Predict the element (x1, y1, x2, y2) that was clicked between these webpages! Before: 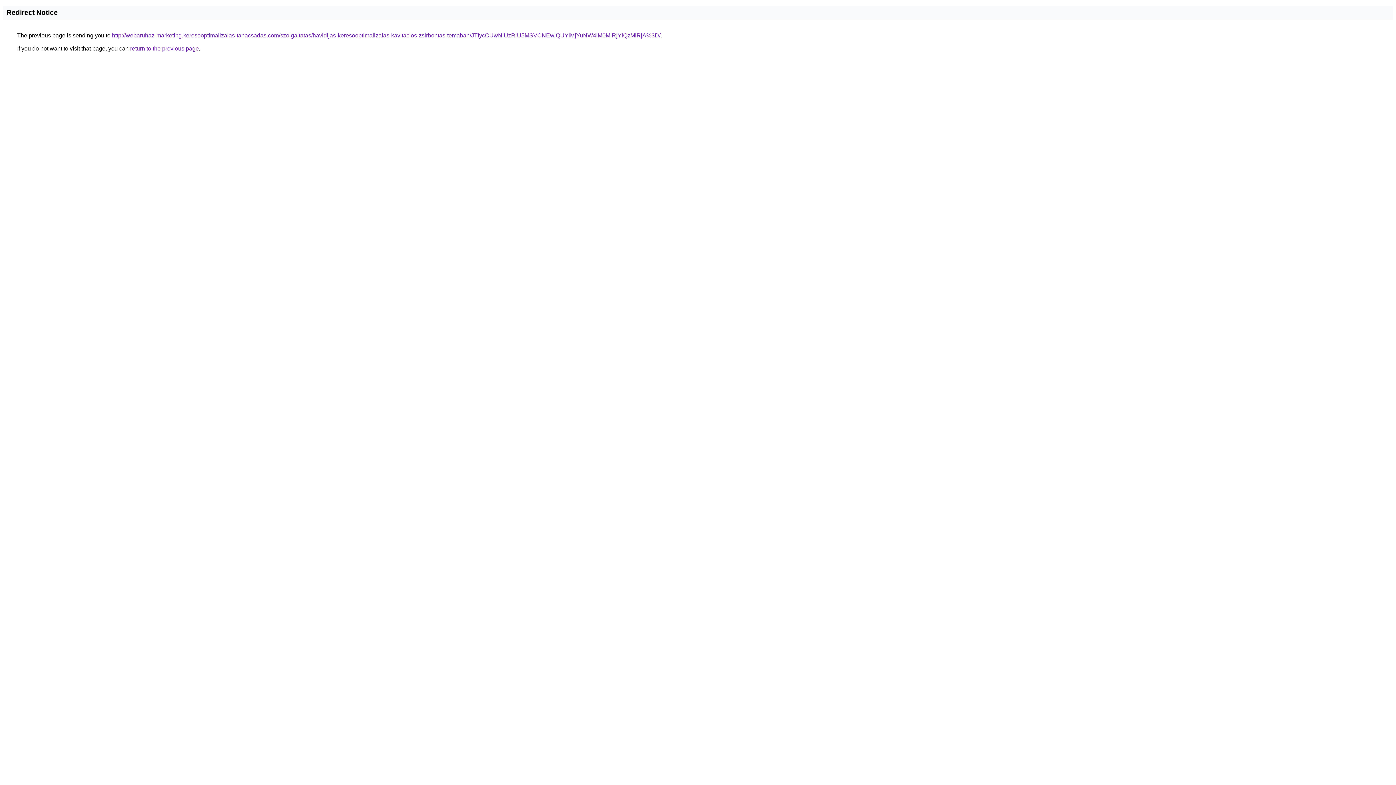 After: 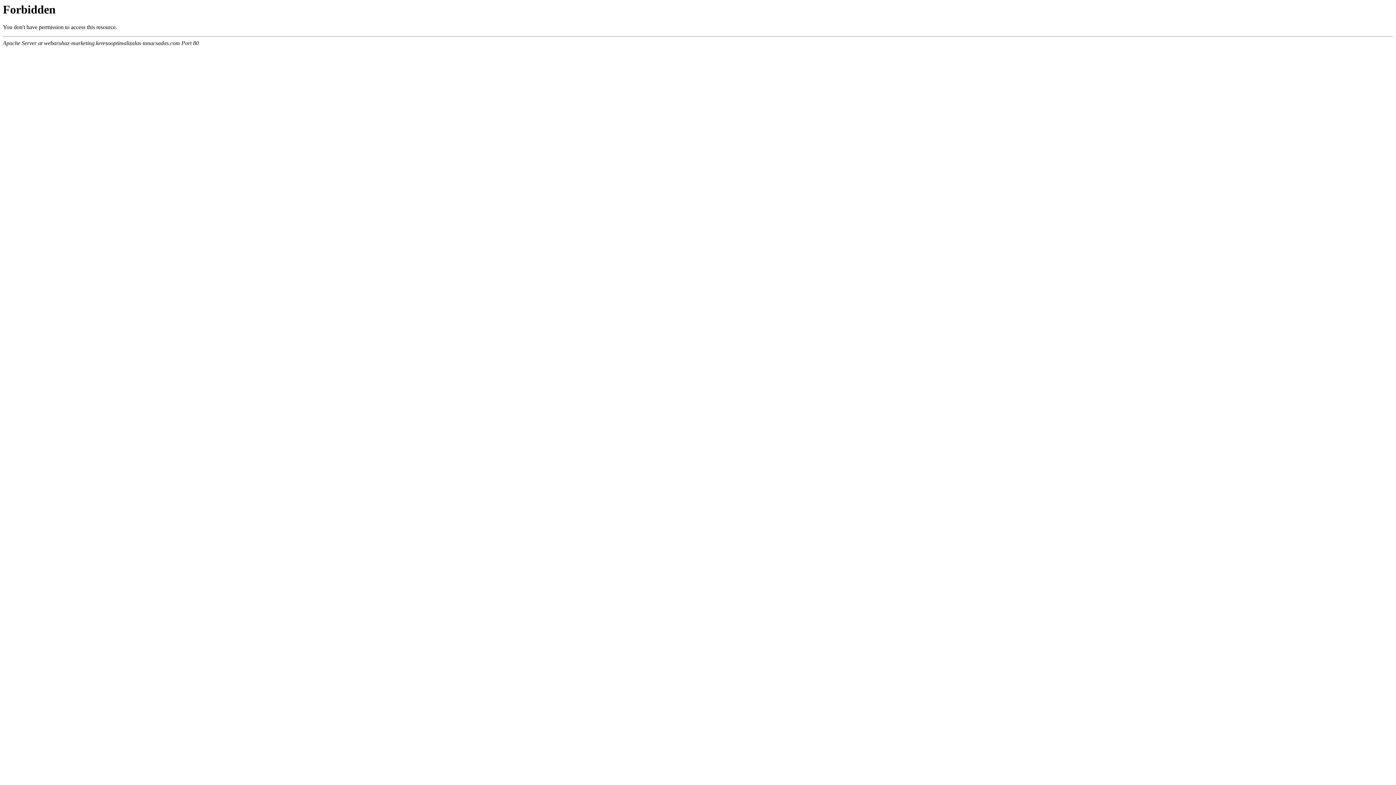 Action: bbox: (112, 32, 660, 38) label: http://webaruhaz-marketing.keresooptimalizalas-tanacsadas.com/szolgaltatas/havidijas-keresooptimalizalas-kavitacios-zsirbontas-temaban/JTIycCUwNiUzRiU5MSVCNEwlQUYlMjYuNW4lM0MlRjYlQzMlRjA%3D/